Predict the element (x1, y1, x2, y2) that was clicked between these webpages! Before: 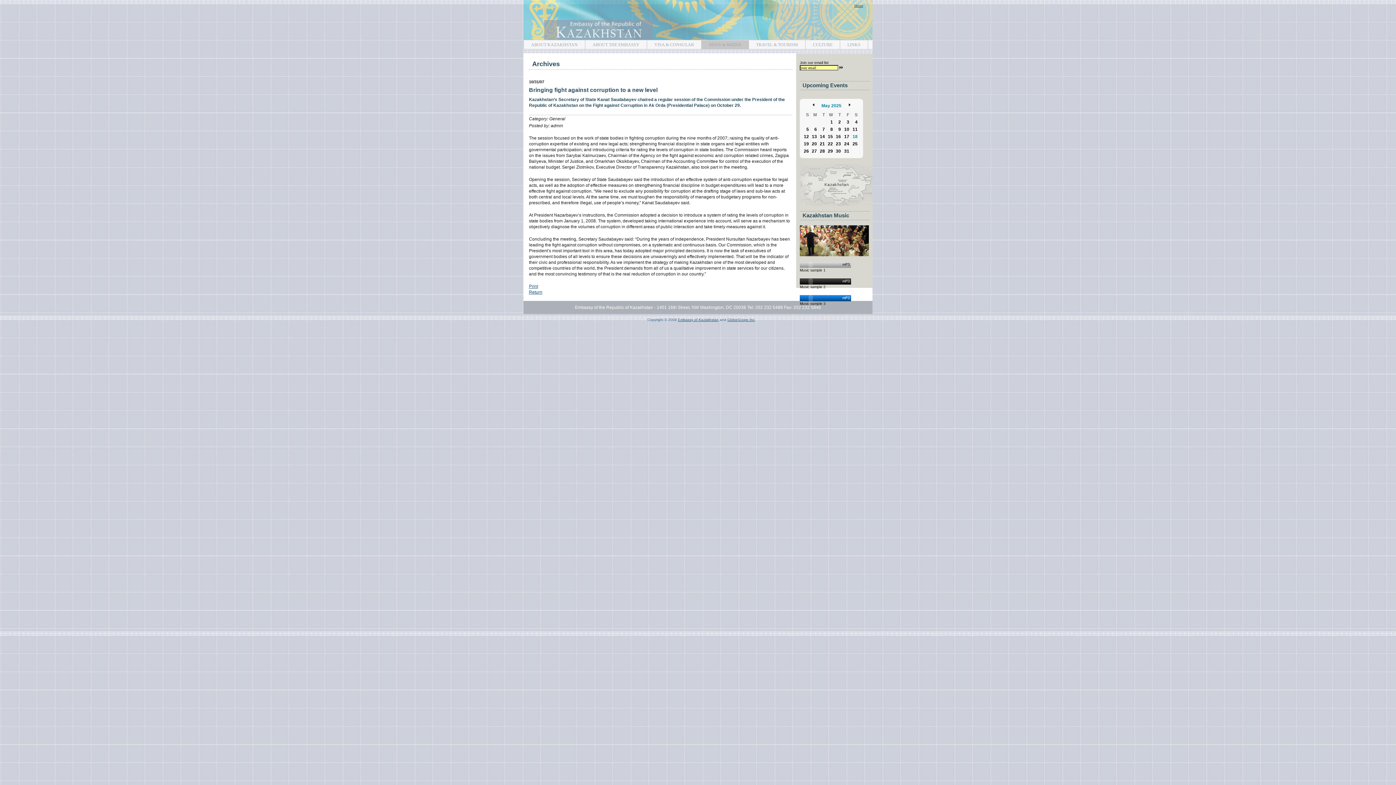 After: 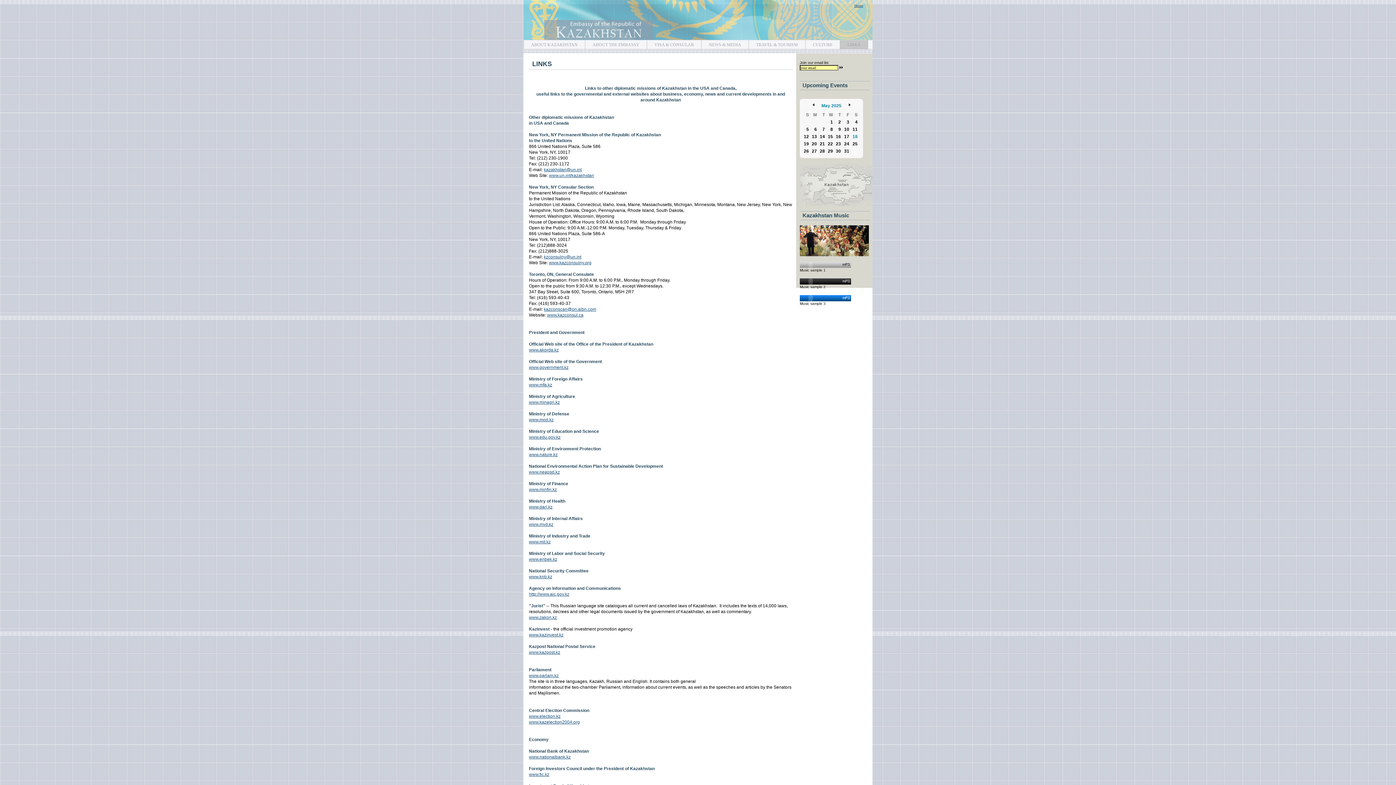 Action: label: 8:
LINKS bbox: (839, 40, 868, 49)